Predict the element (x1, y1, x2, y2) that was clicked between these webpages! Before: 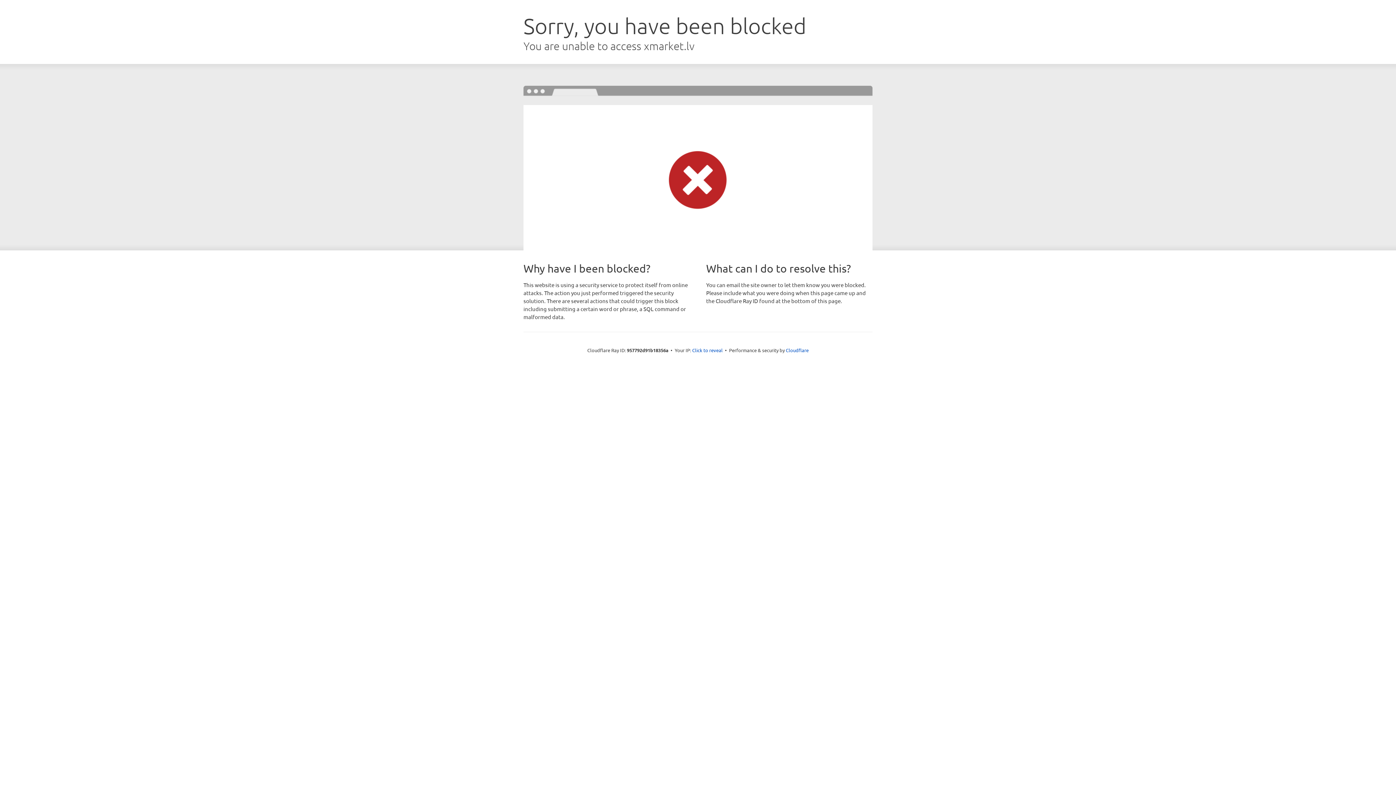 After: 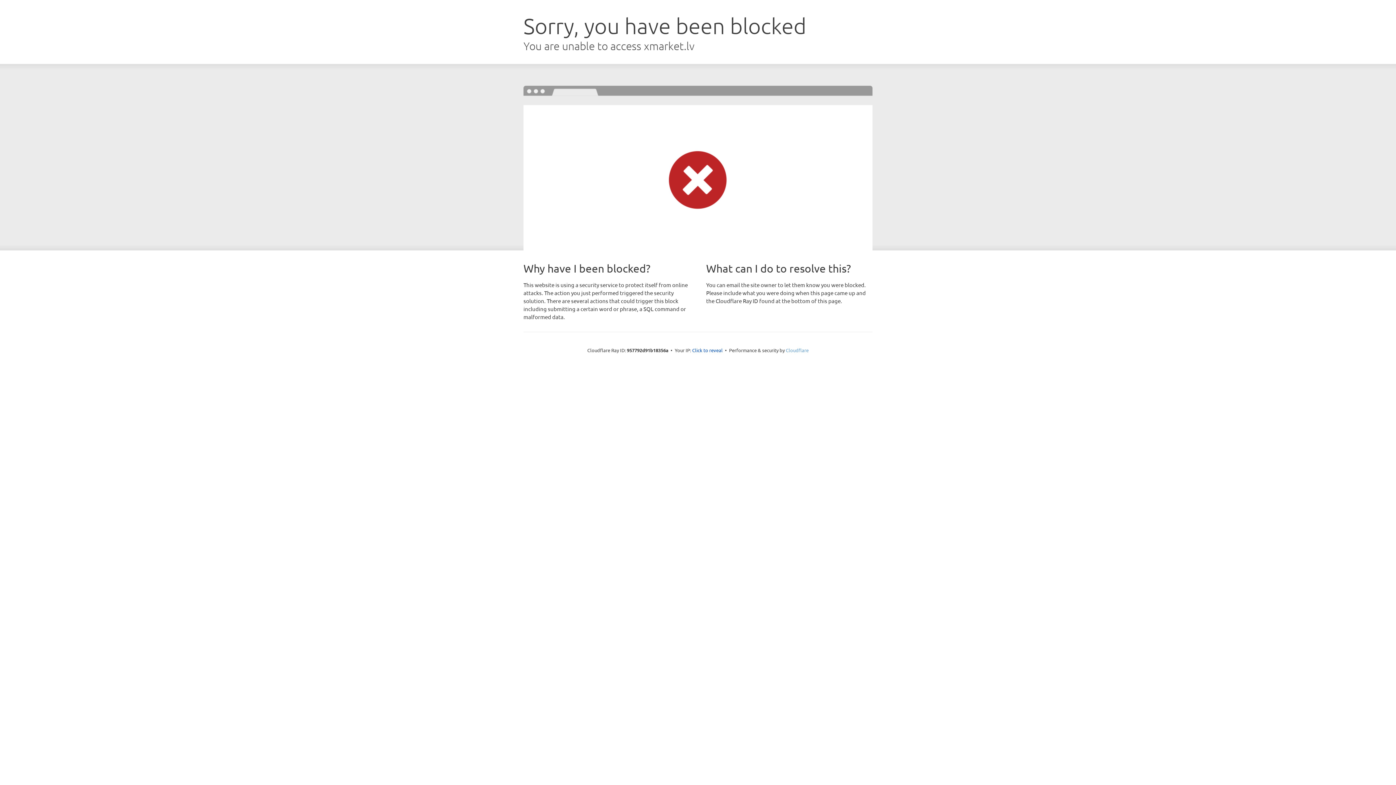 Action: bbox: (786, 347, 808, 353) label: Cloudflare